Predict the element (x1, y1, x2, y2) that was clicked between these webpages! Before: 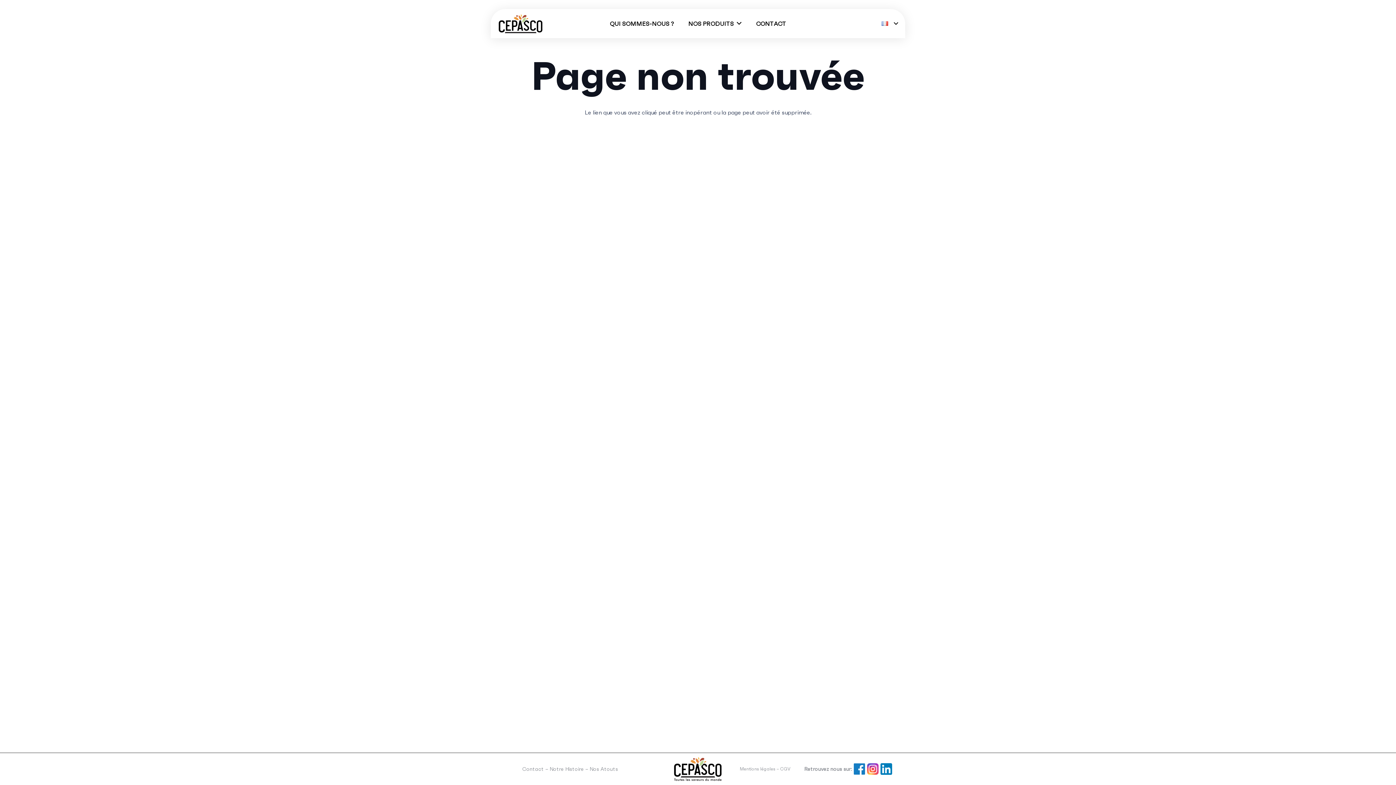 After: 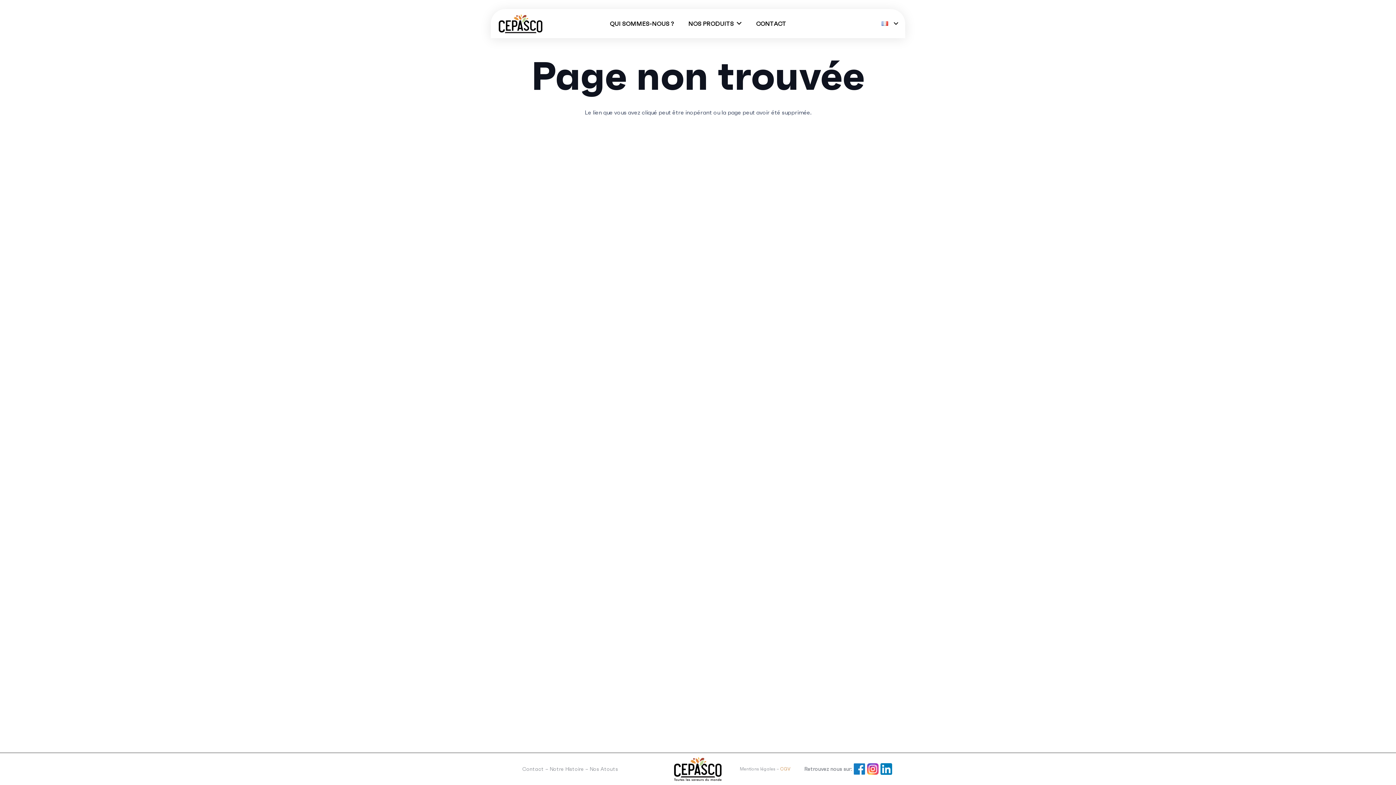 Action: label:  CGV bbox: (779, 766, 790, 771)